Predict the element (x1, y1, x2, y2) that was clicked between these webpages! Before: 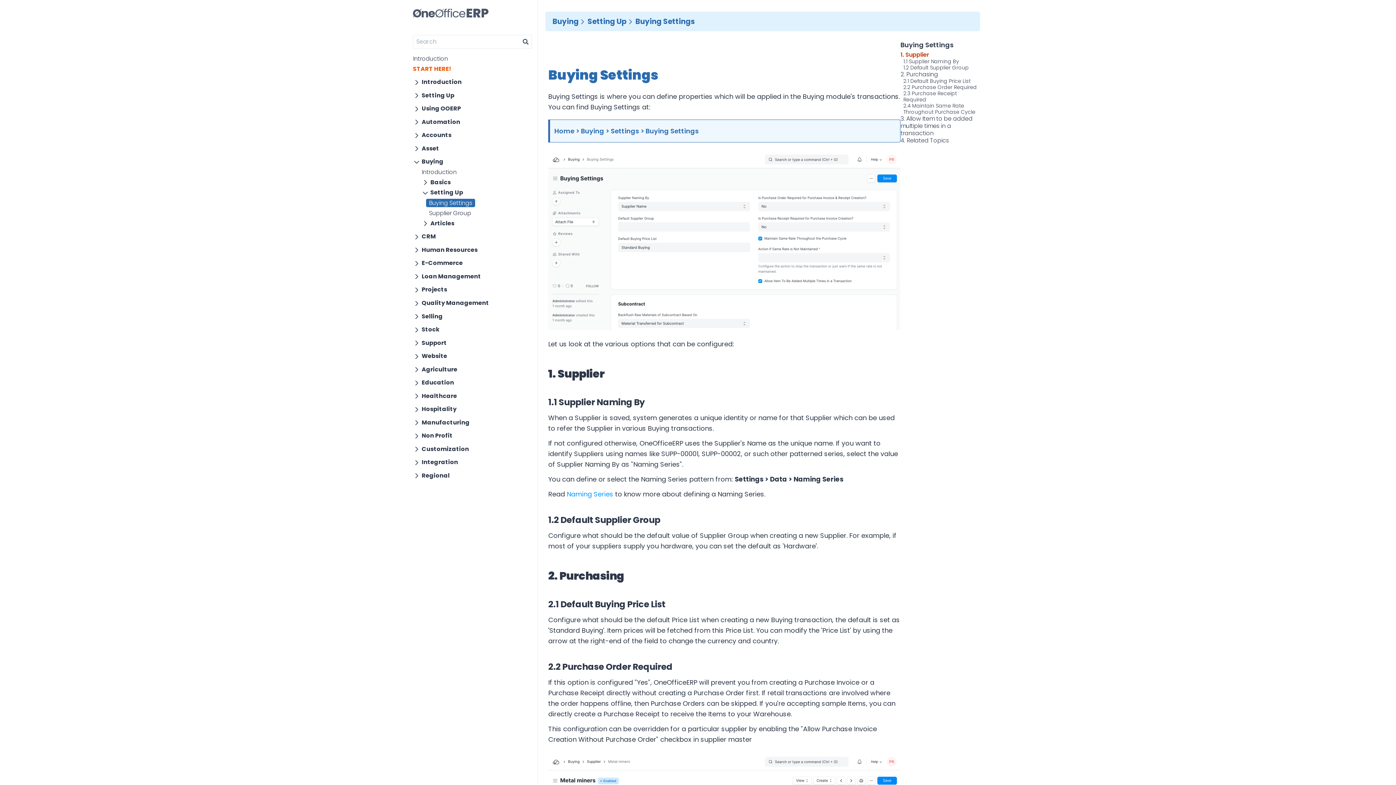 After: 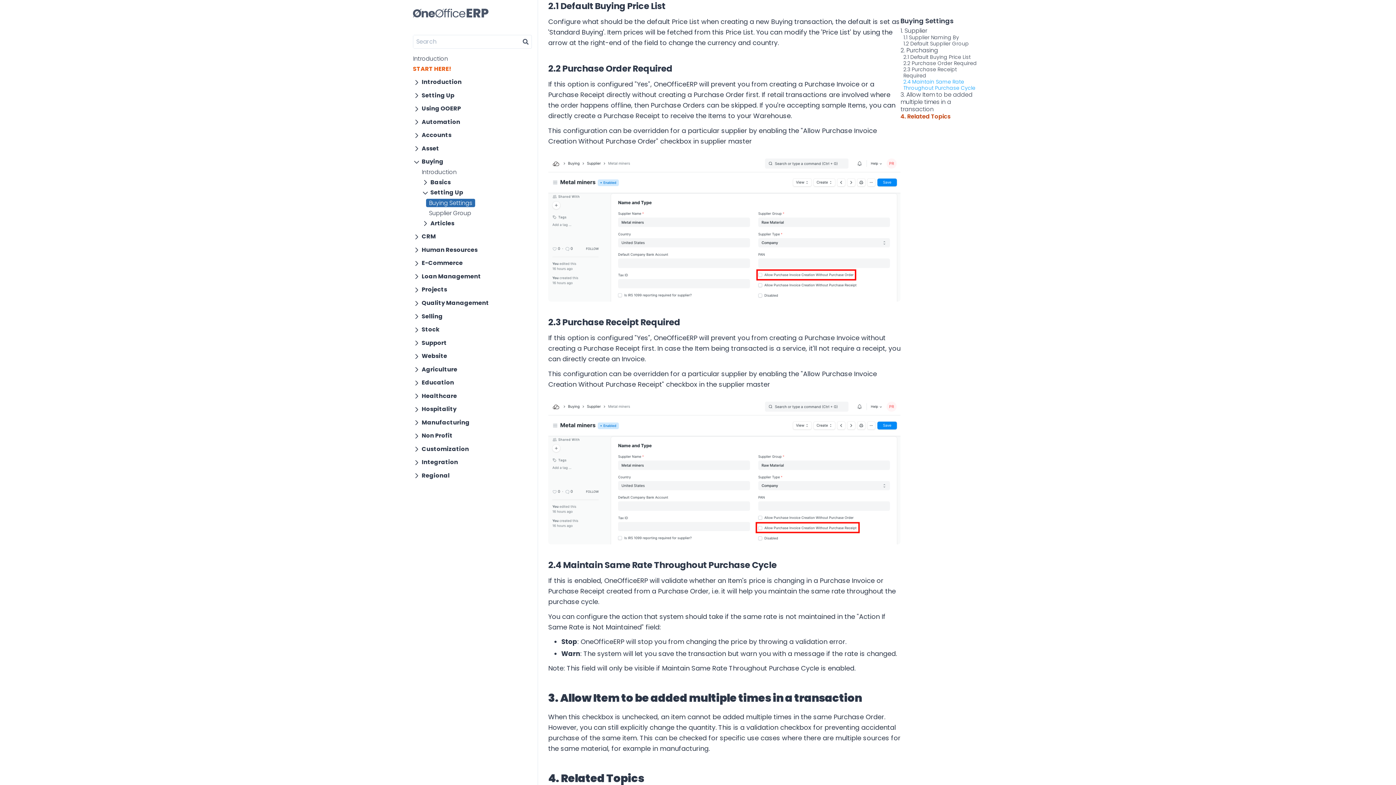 Action: bbox: (900, 78, 980, 84) label: 2.1 Default Buying Price List